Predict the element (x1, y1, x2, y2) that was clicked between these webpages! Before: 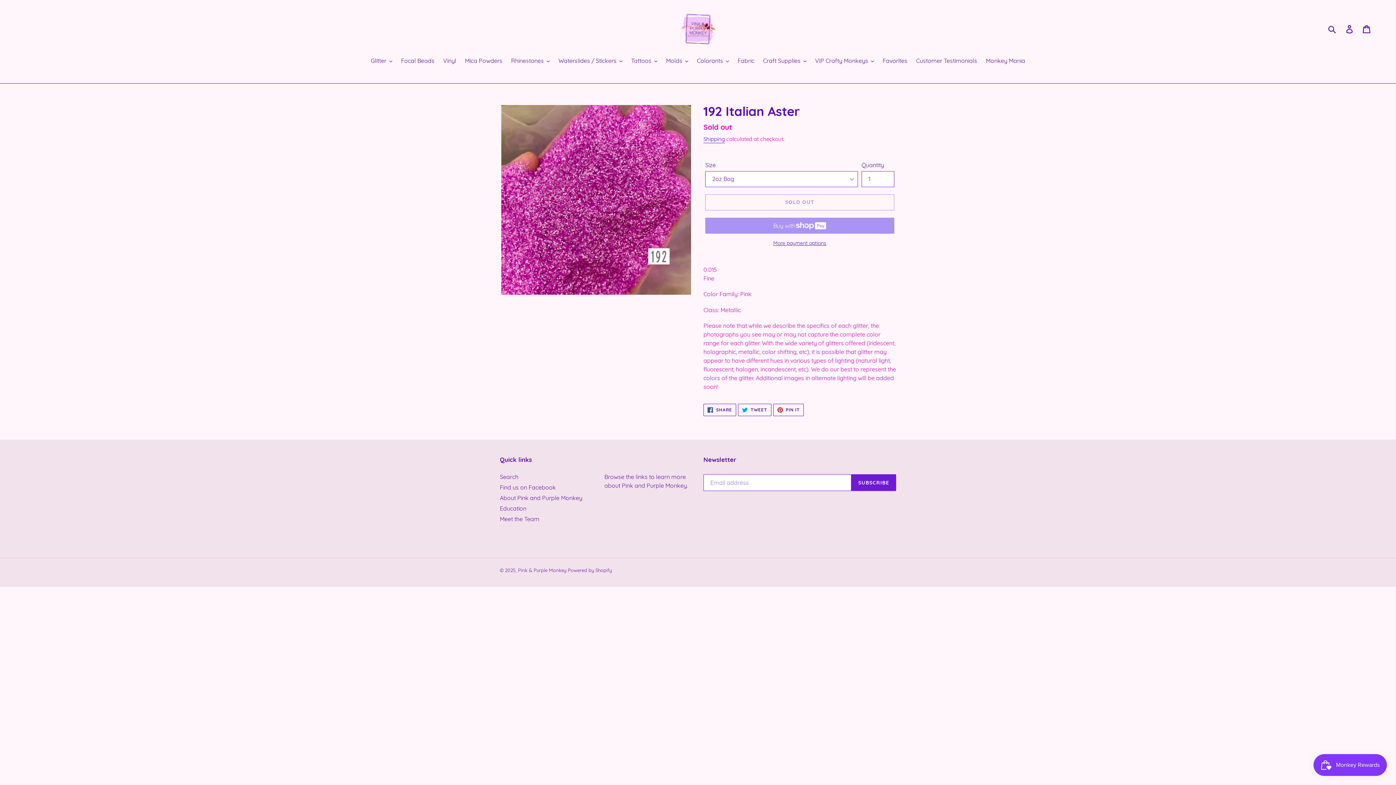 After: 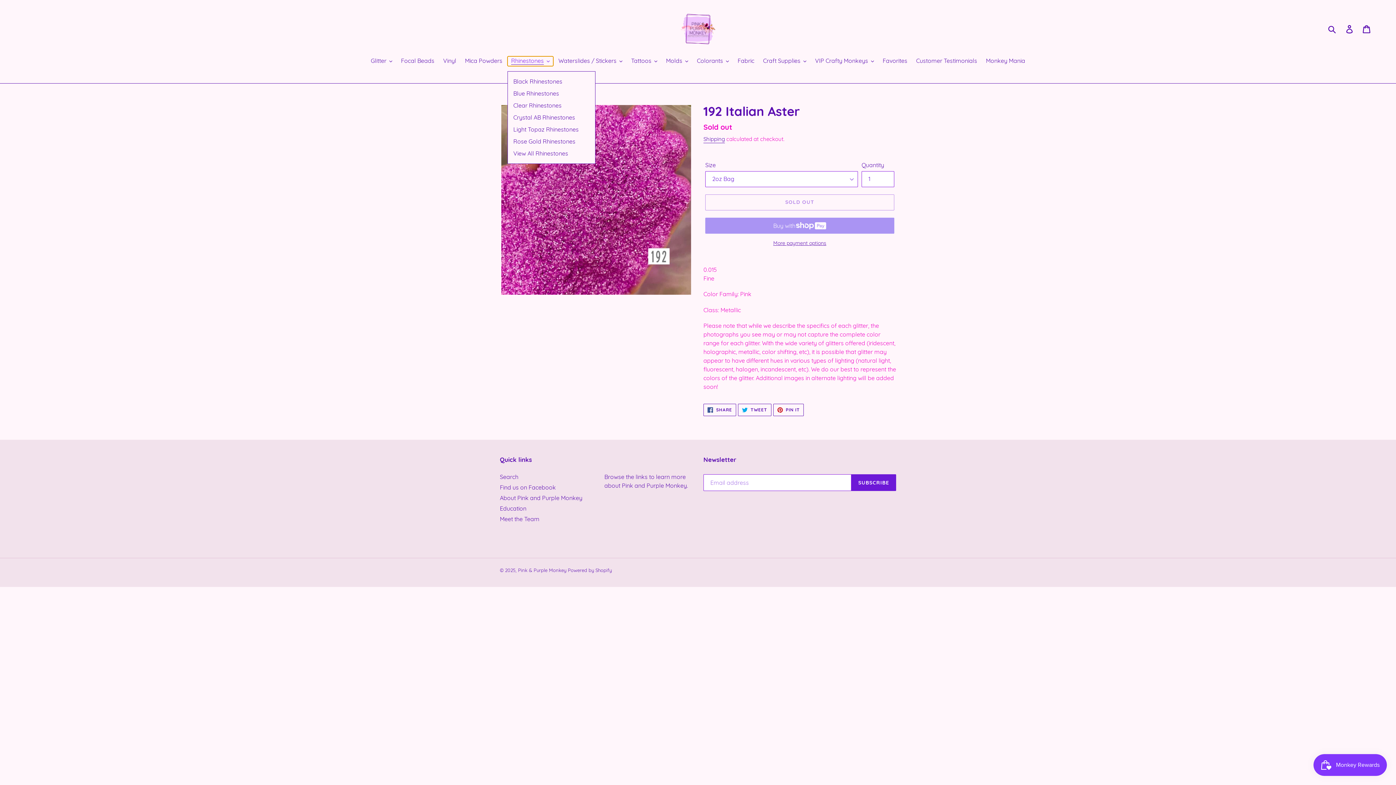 Action: bbox: (507, 56, 553, 66) label: Rhinestones